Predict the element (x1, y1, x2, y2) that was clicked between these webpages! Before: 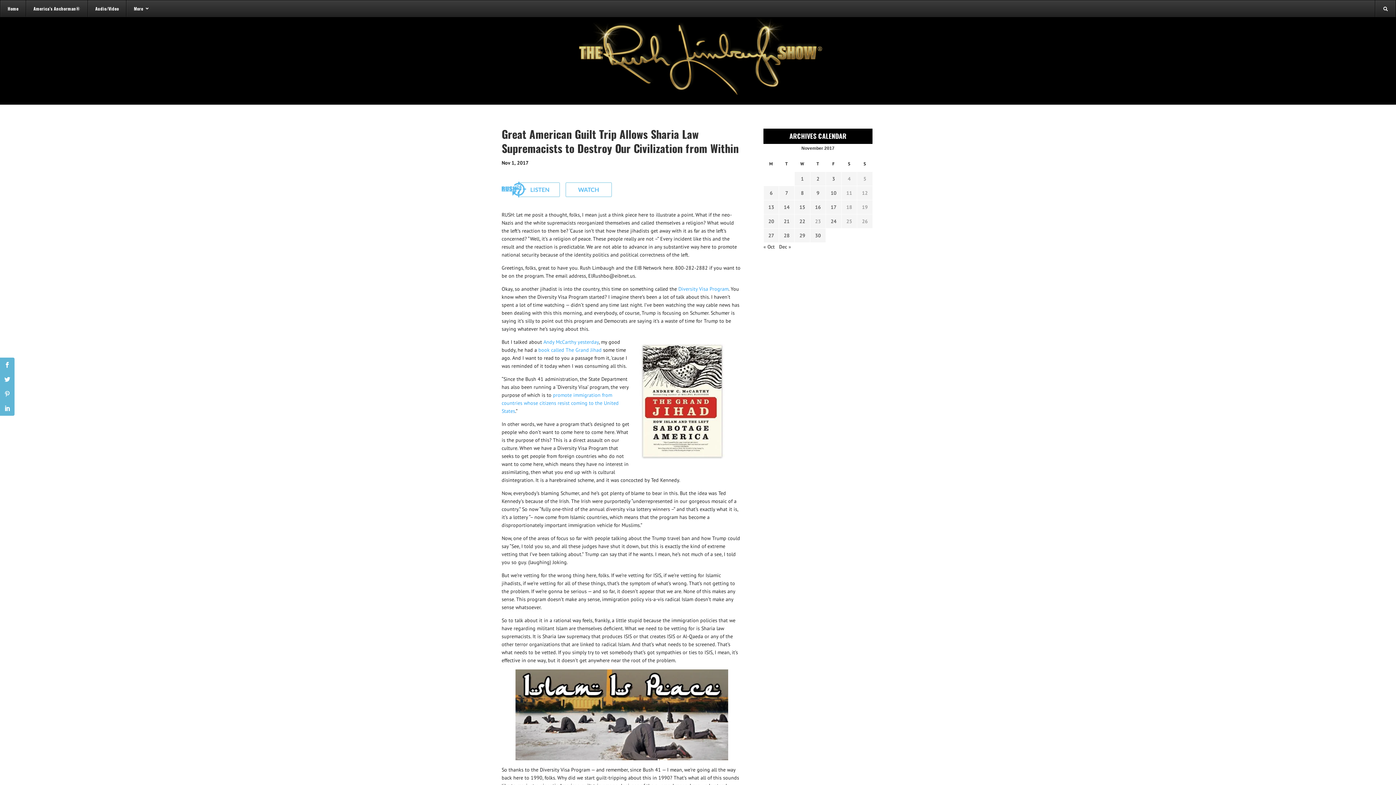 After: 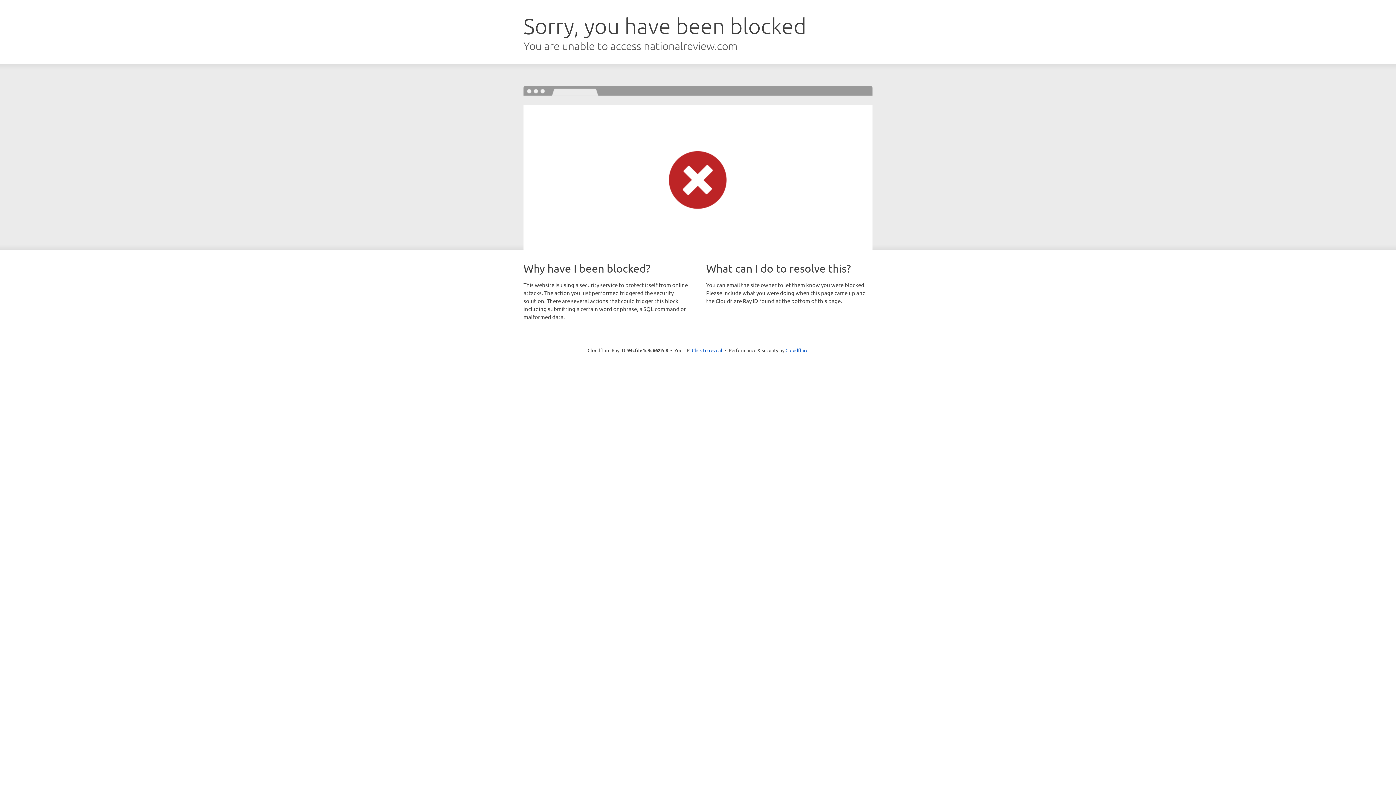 Action: label: promote immigration from countries whose citizens resist coming to the United States bbox: (501, 391, 618, 414)